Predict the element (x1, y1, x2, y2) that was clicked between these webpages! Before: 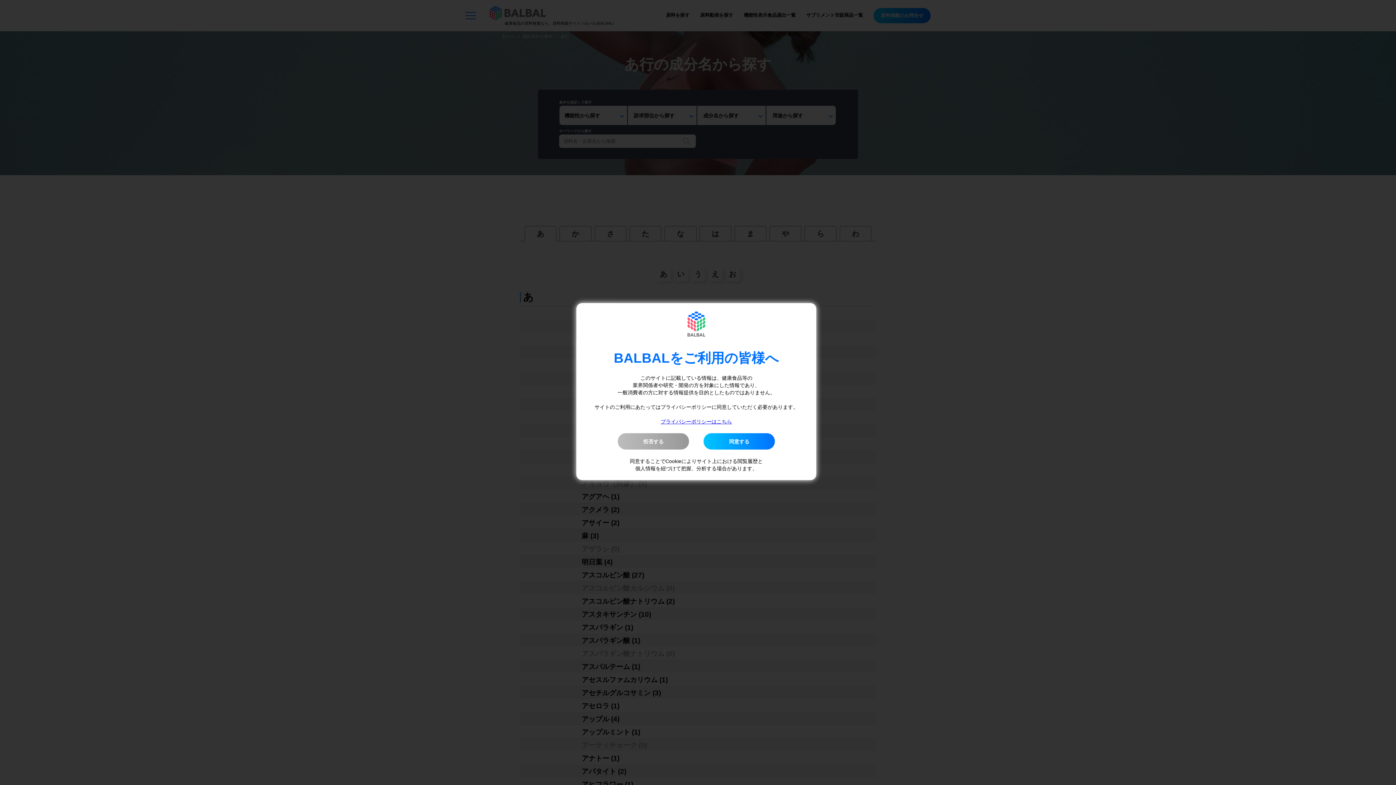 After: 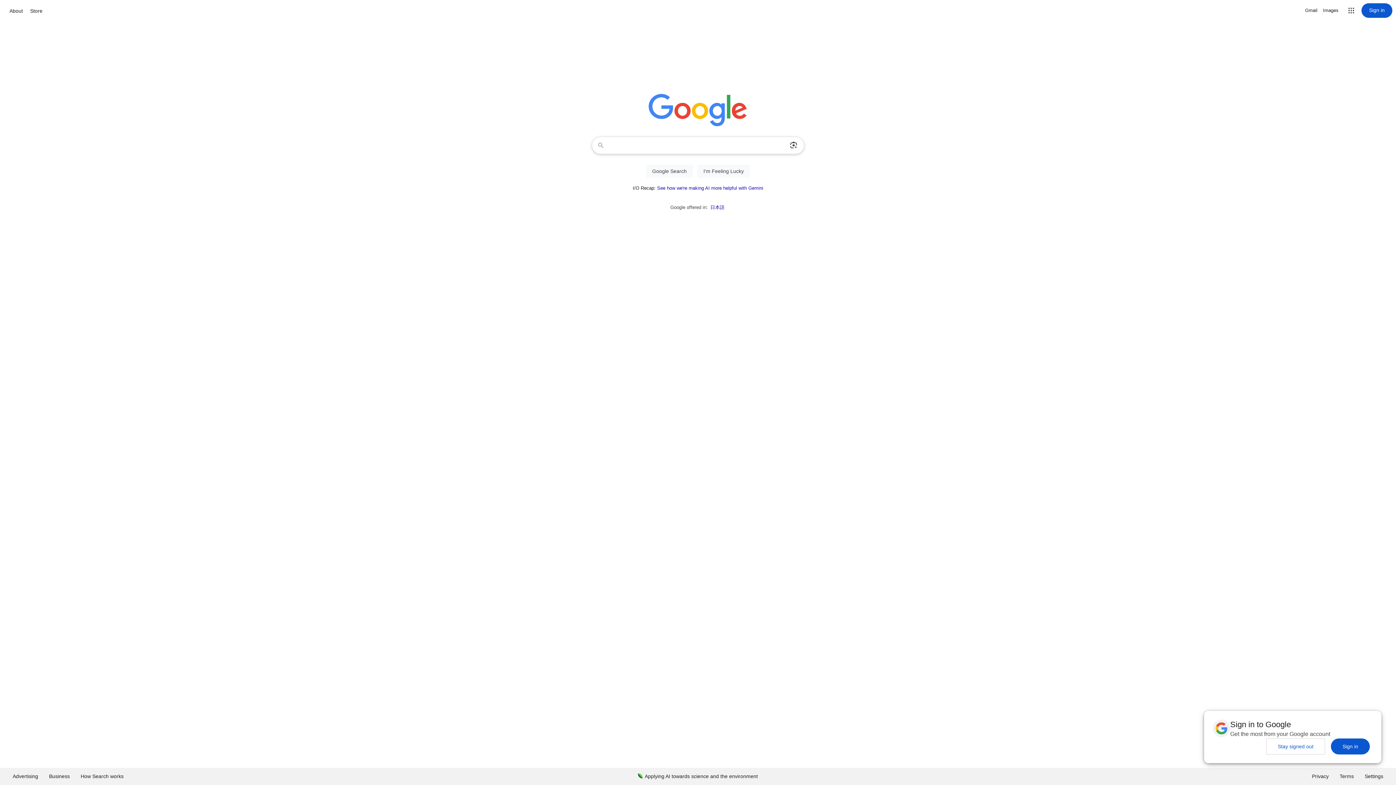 Action: bbox: (617, 433, 689, 449) label: 拒否する